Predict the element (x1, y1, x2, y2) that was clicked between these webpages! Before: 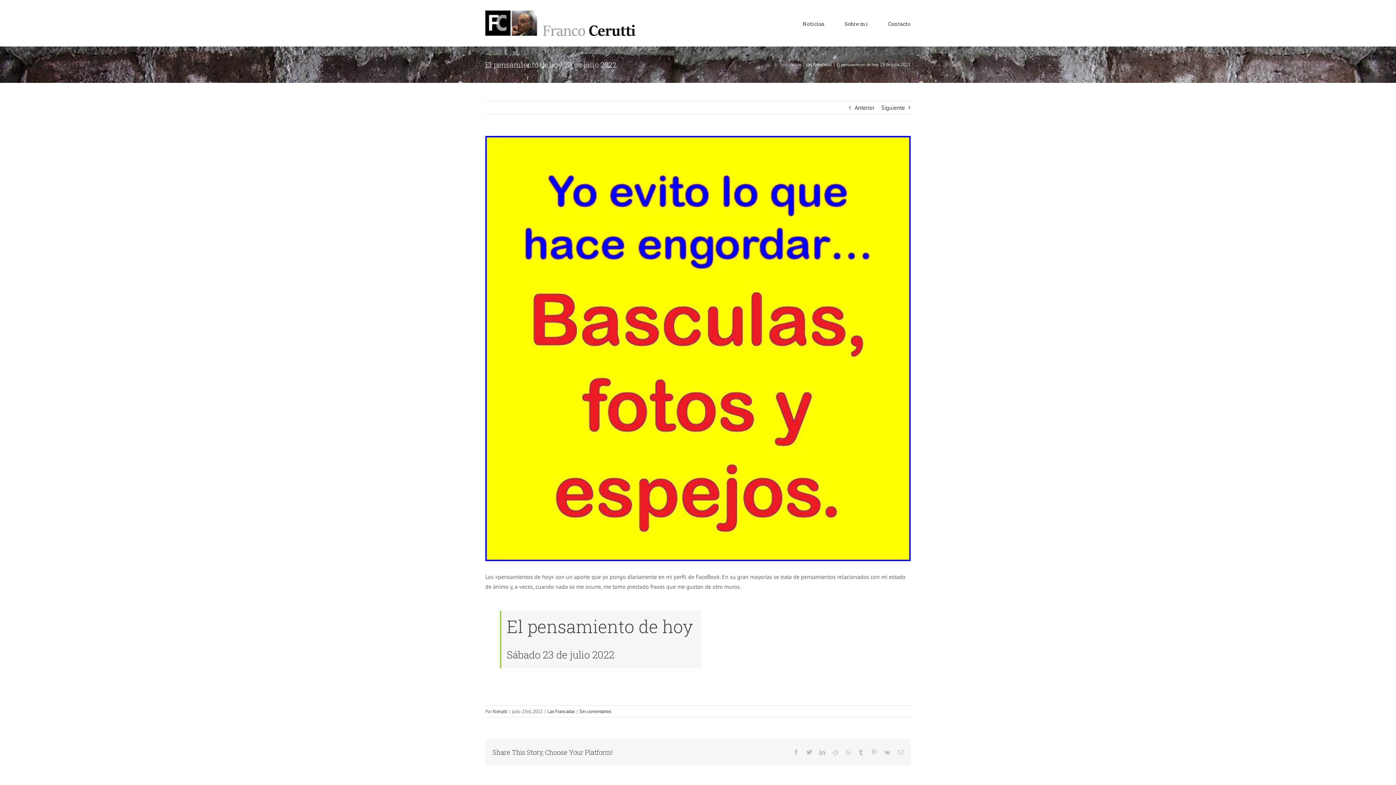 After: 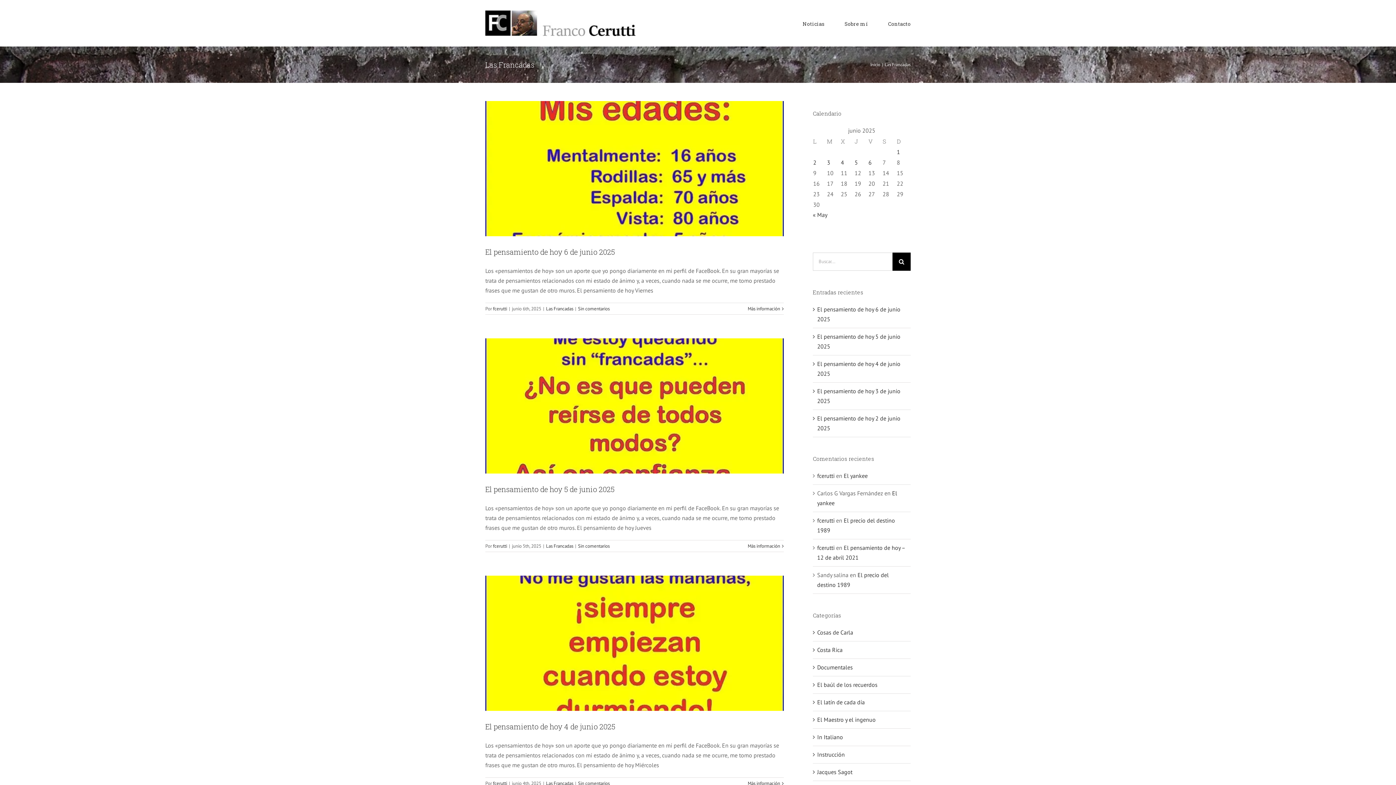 Action: label: Las Francadas bbox: (806, 61, 832, 67)